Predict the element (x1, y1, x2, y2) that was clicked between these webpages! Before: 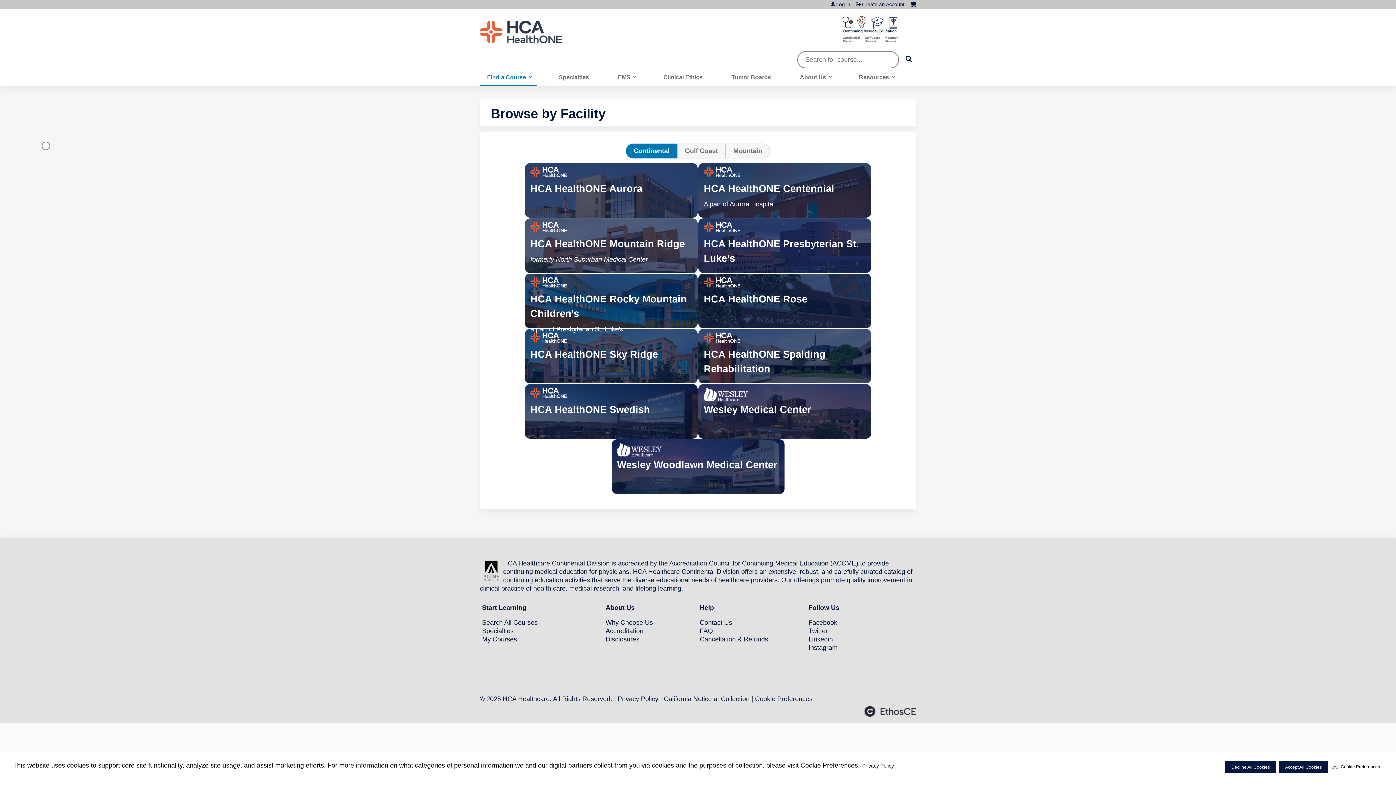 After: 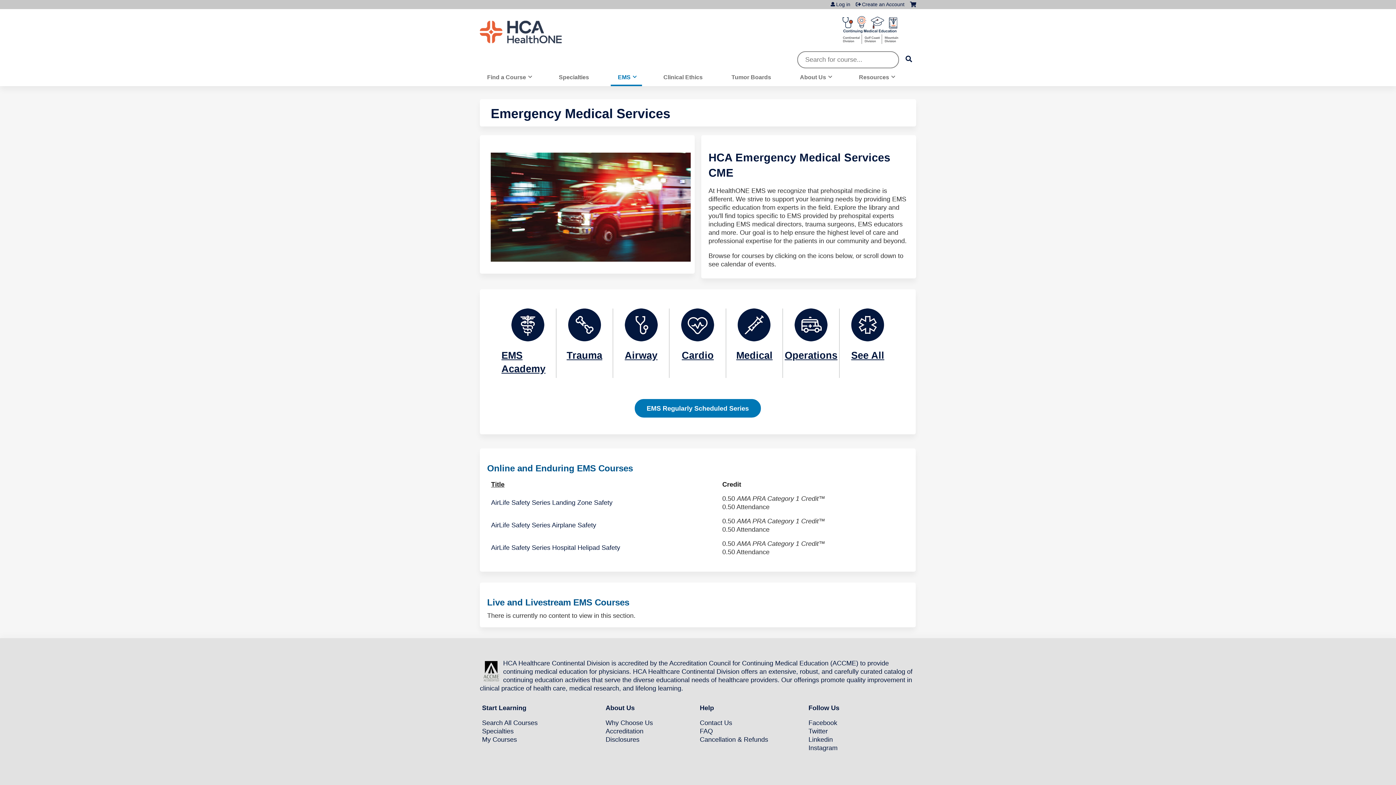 Action: bbox: (610, 69, 642, 85) label: EMS